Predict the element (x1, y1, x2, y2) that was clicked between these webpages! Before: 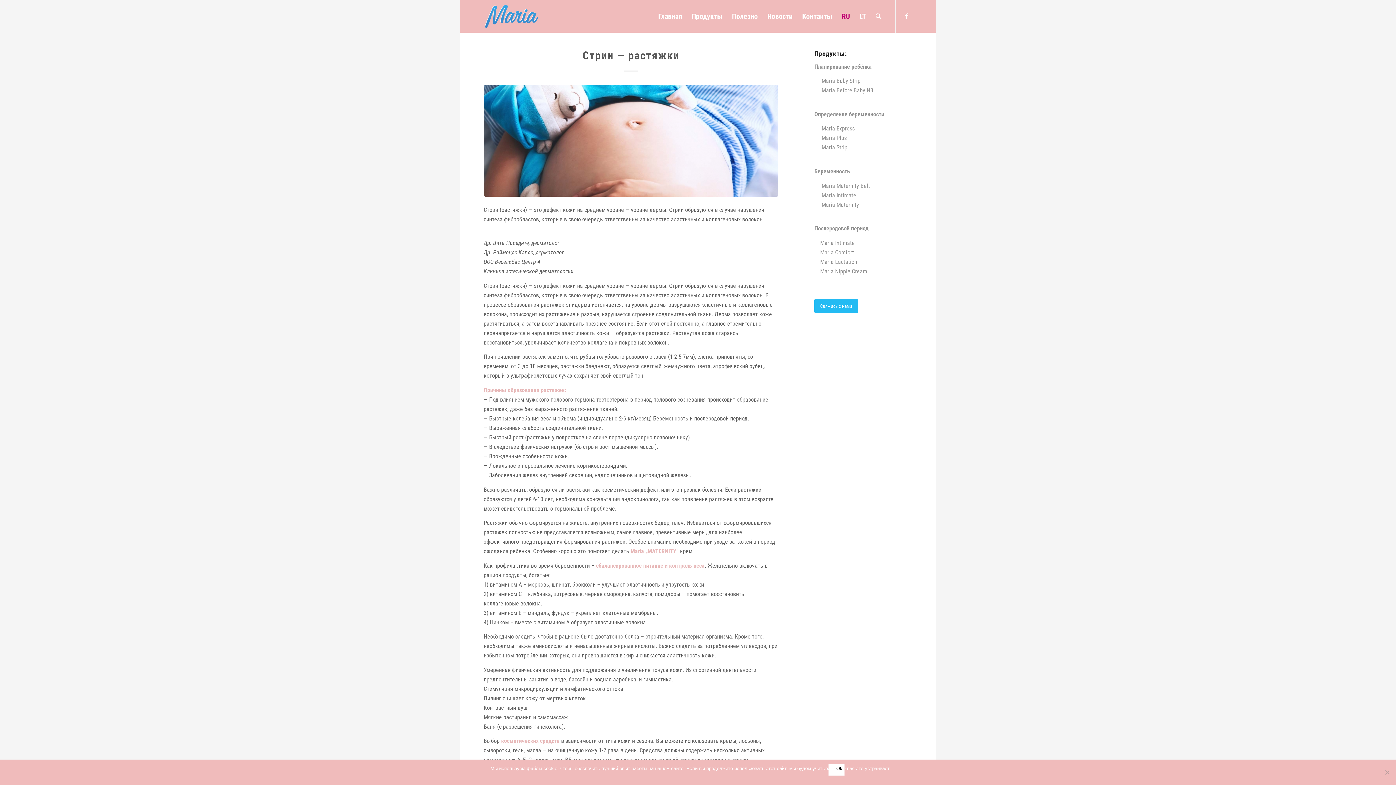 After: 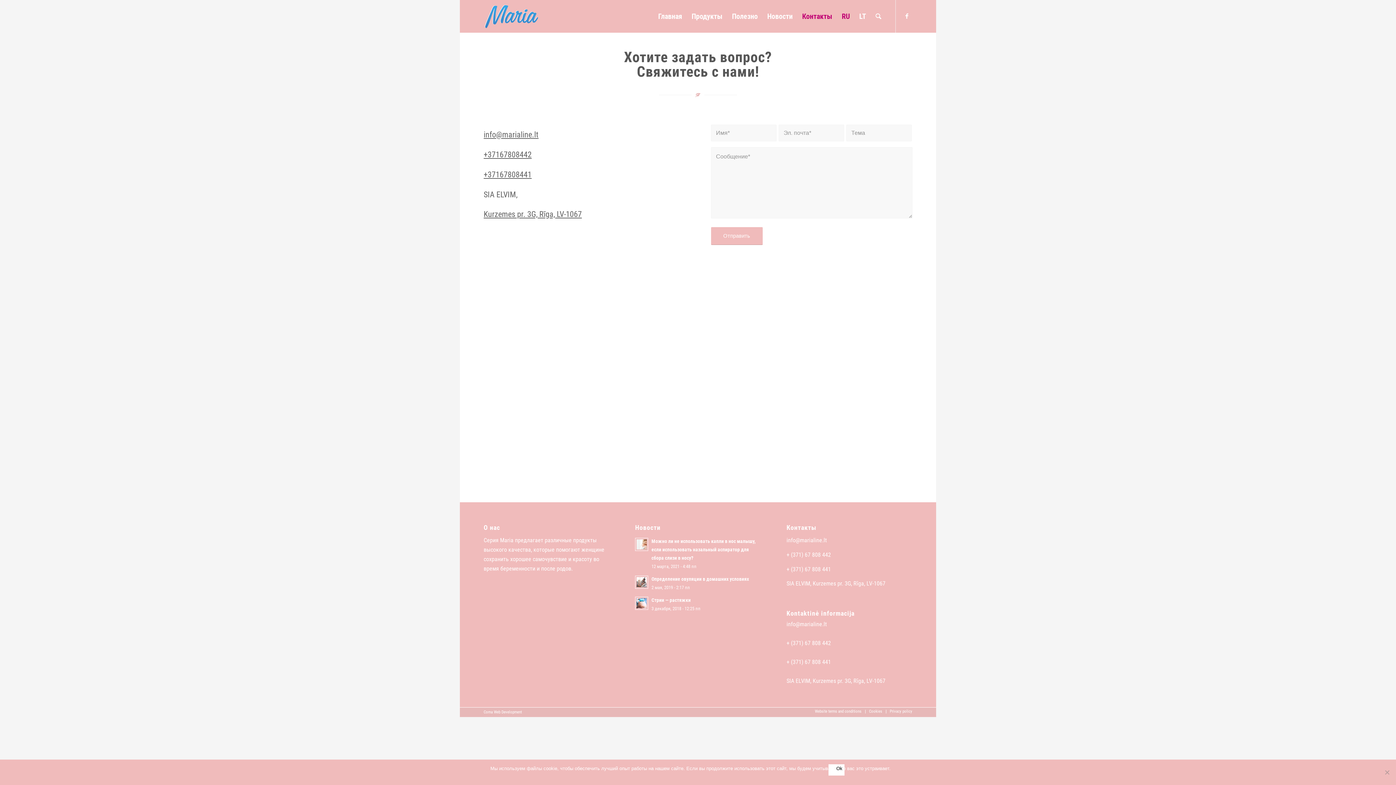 Action: label: Контакты bbox: (797, 0, 837, 32)